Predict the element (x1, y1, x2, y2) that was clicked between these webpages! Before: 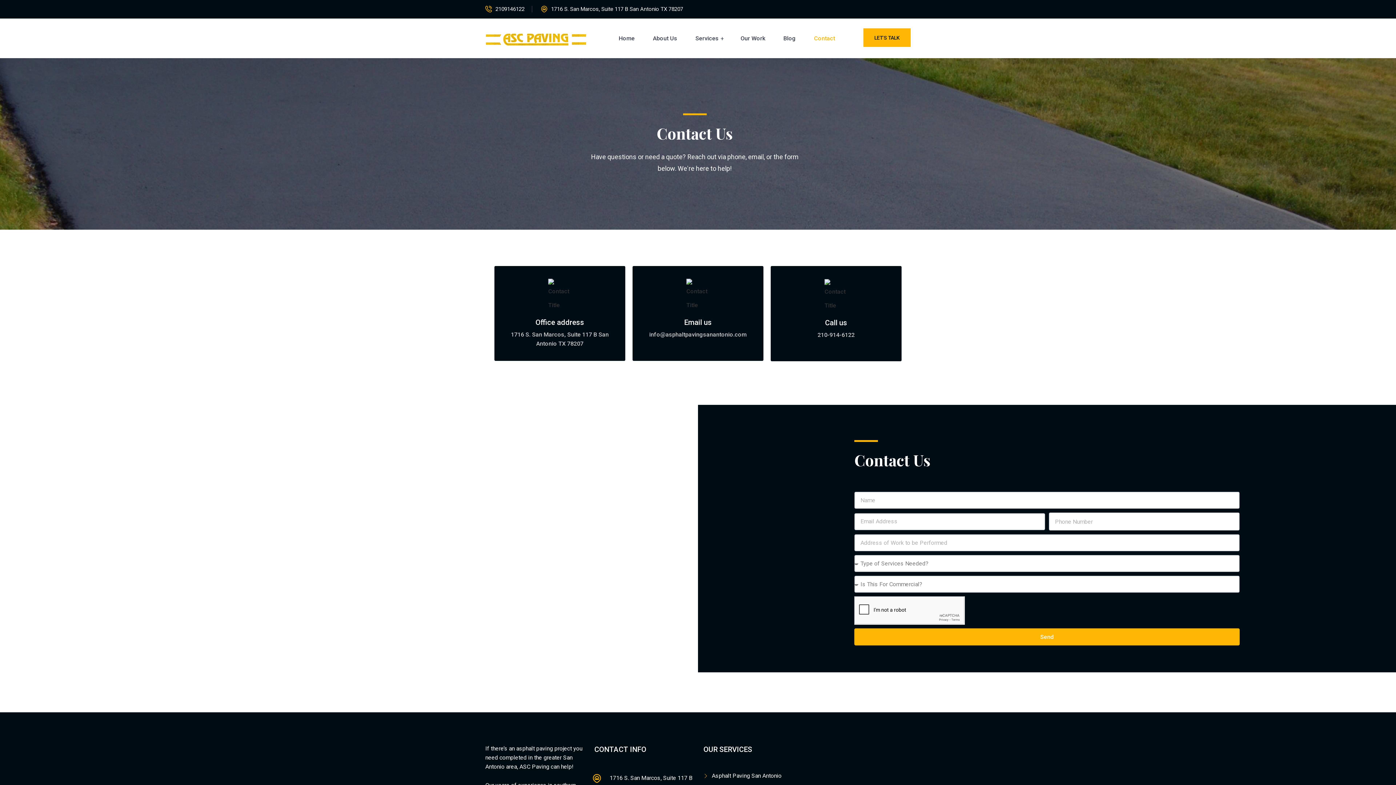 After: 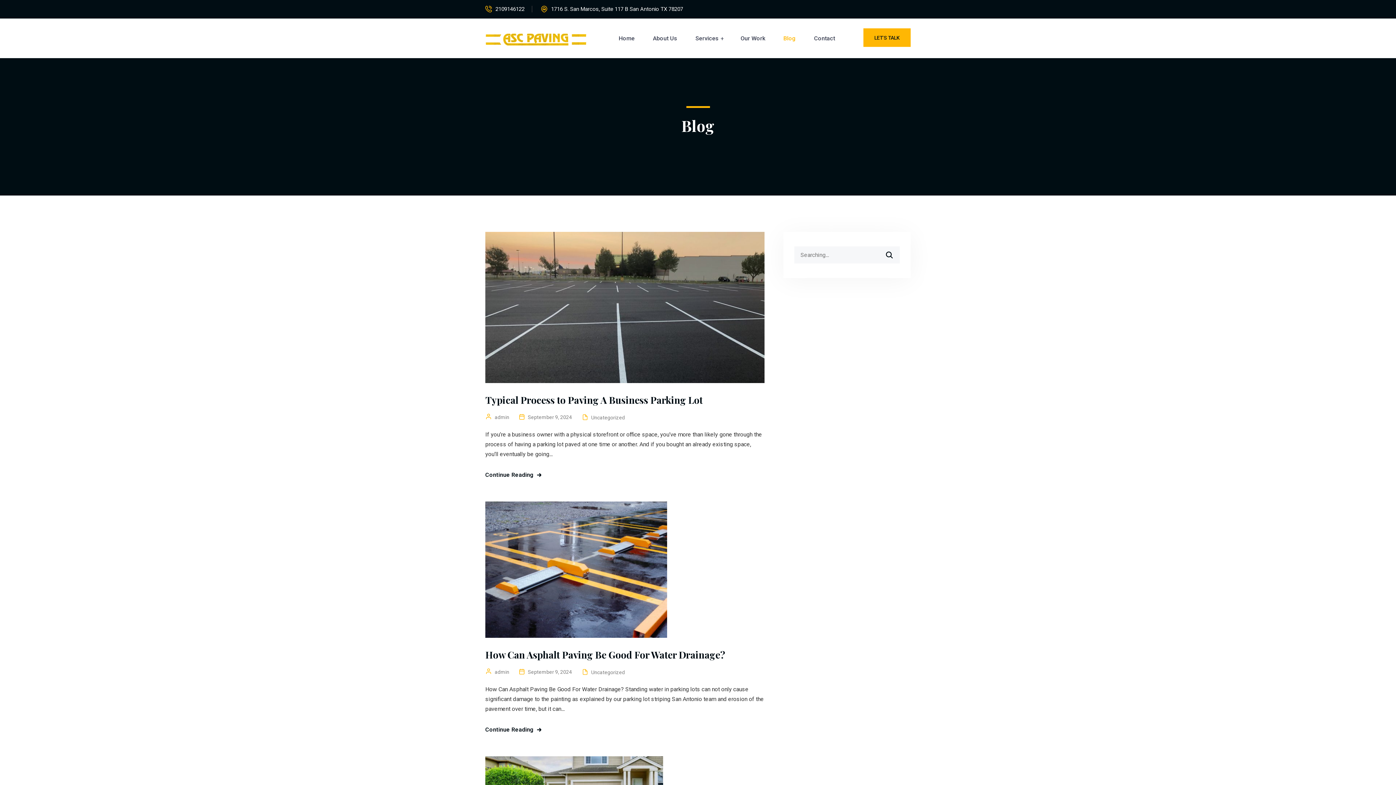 Action: label: Blog bbox: (777, 33, 802, 42)